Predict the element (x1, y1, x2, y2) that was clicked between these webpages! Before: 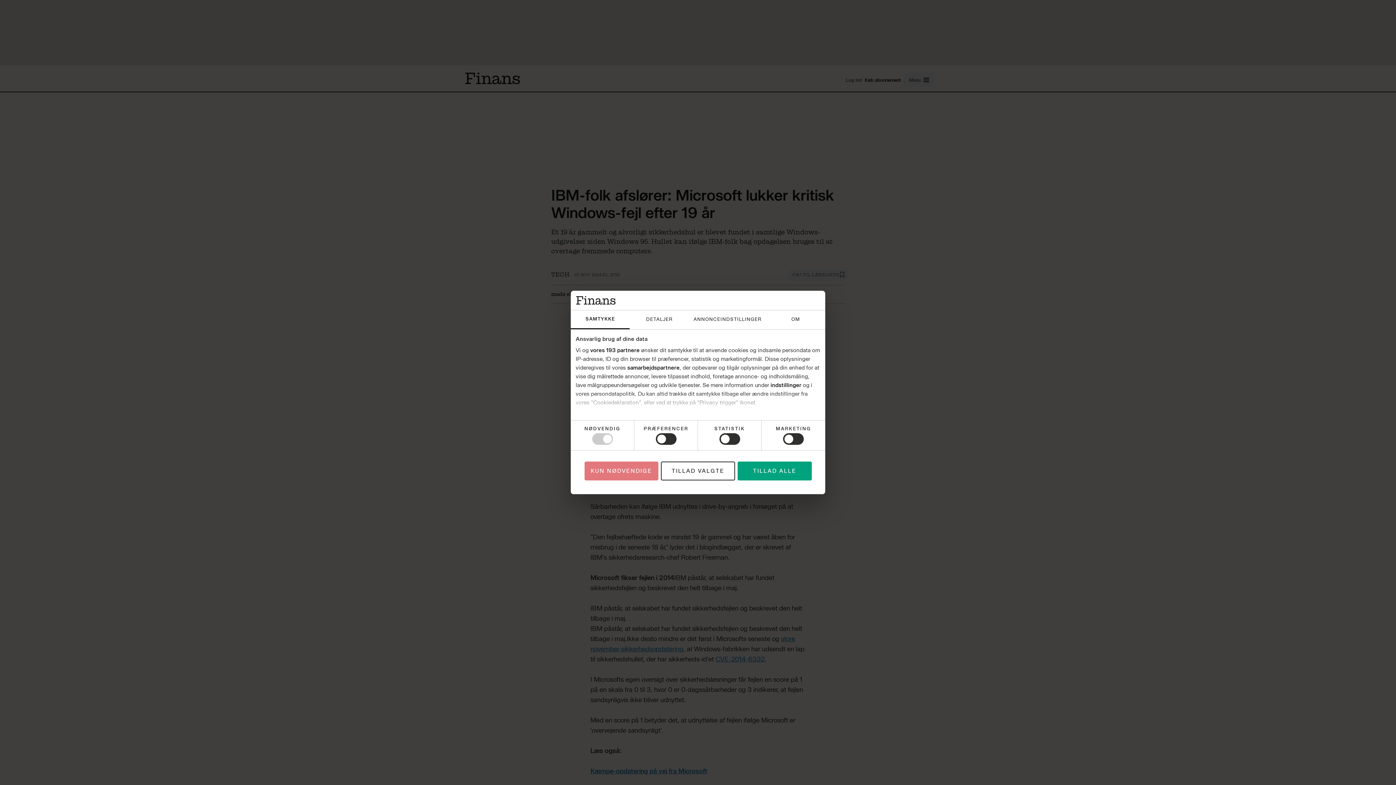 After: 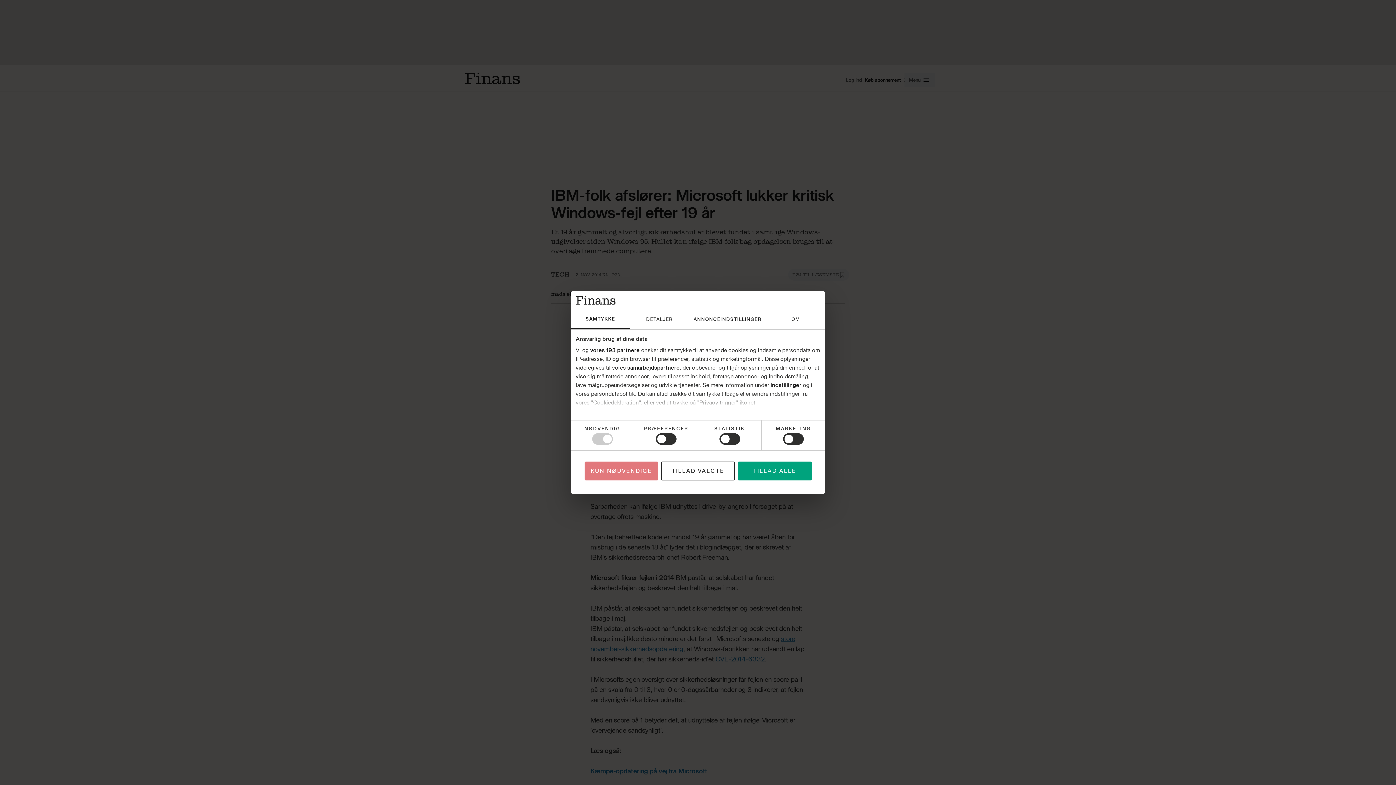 Action: bbox: (689, 310, 766, 329) label: ANNONCEINDSTILLINGER